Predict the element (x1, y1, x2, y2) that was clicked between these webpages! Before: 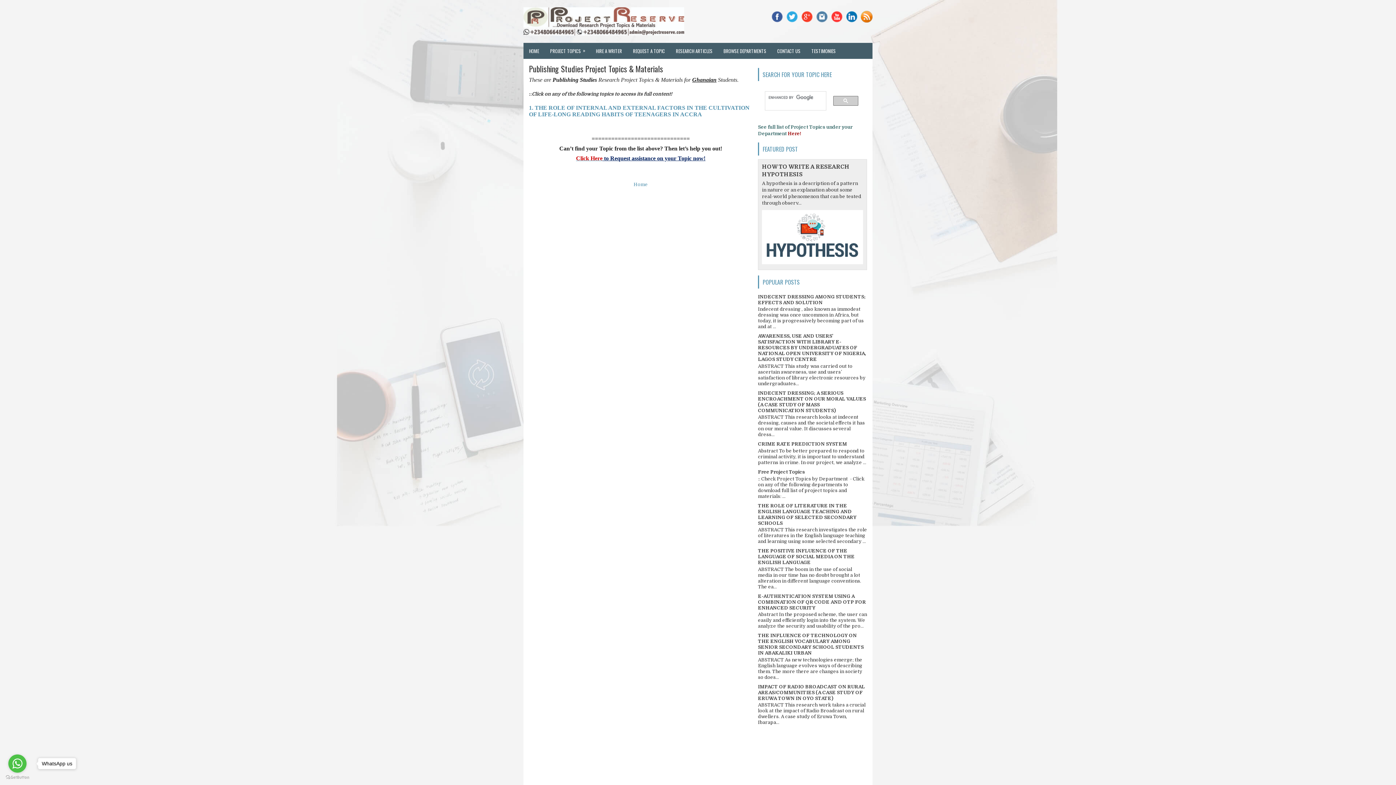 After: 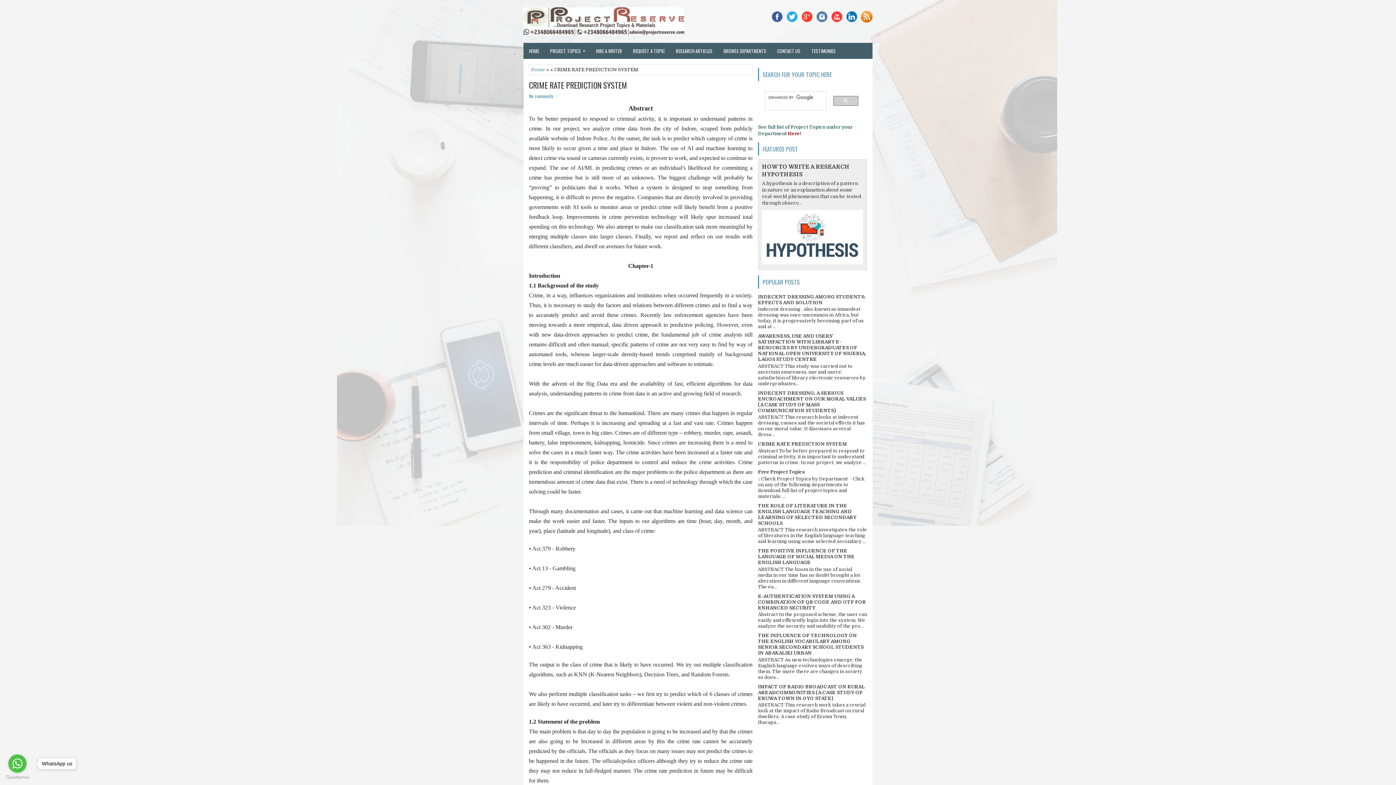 Action: label: CRIME RATE PREDICTION SYSTEM bbox: (758, 441, 847, 447)